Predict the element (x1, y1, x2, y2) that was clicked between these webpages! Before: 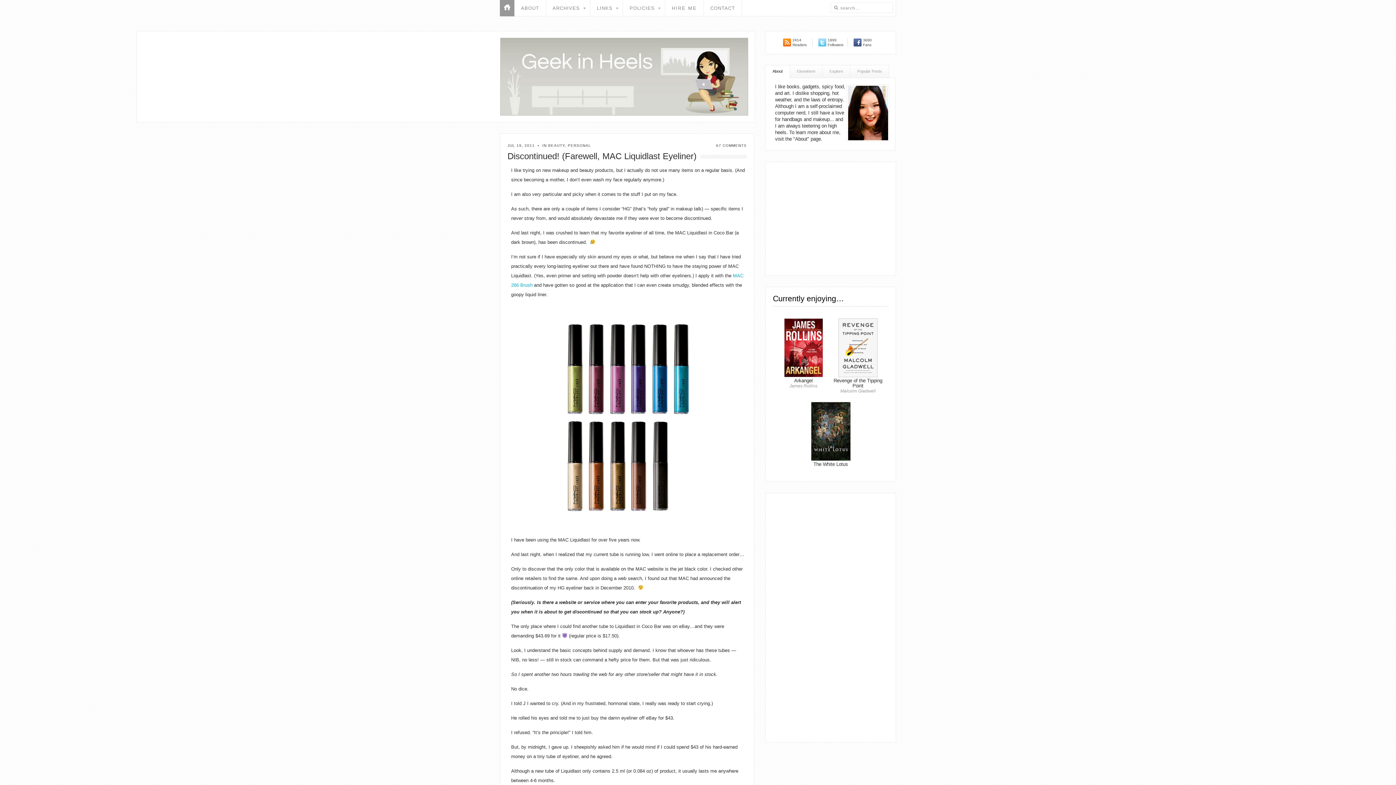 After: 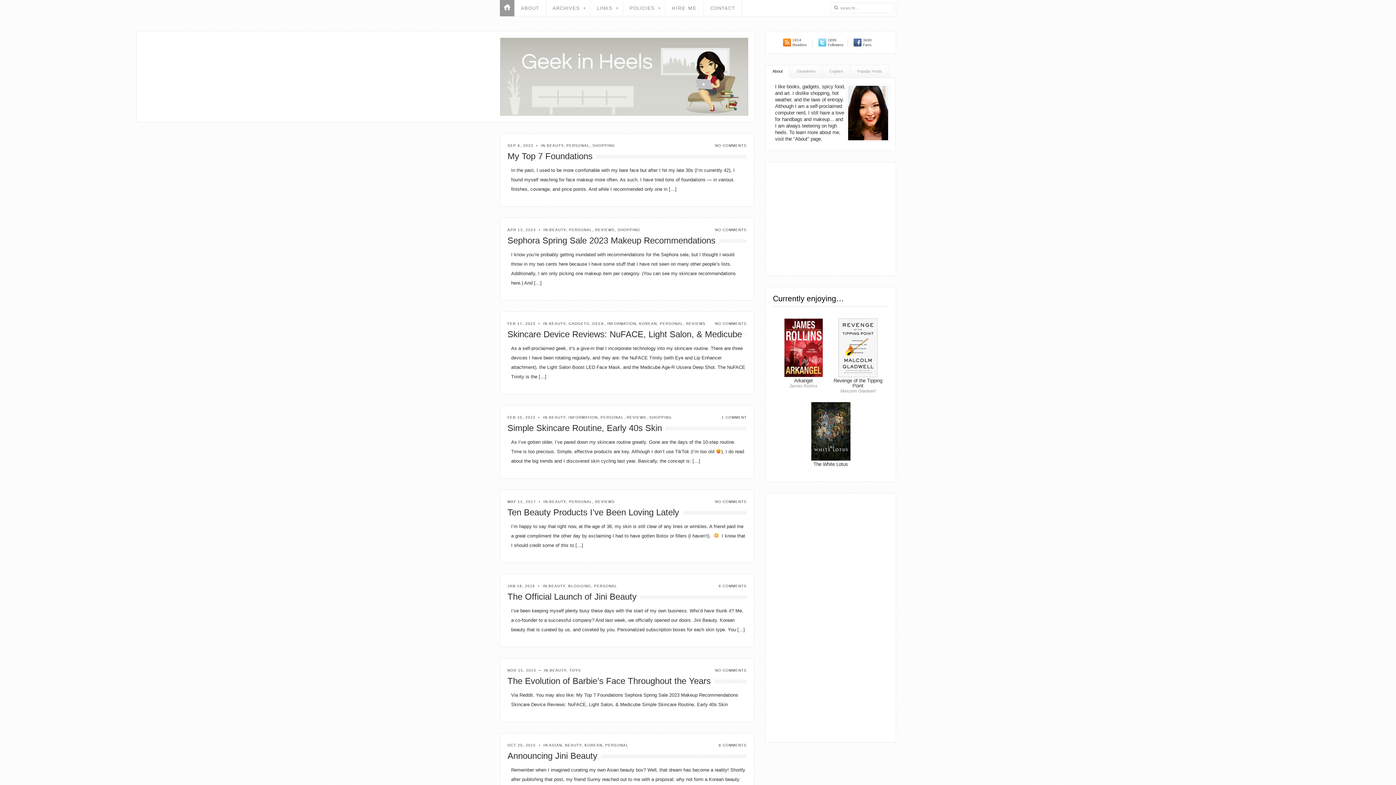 Action: bbox: (548, 143, 565, 147) label: BEAUTY